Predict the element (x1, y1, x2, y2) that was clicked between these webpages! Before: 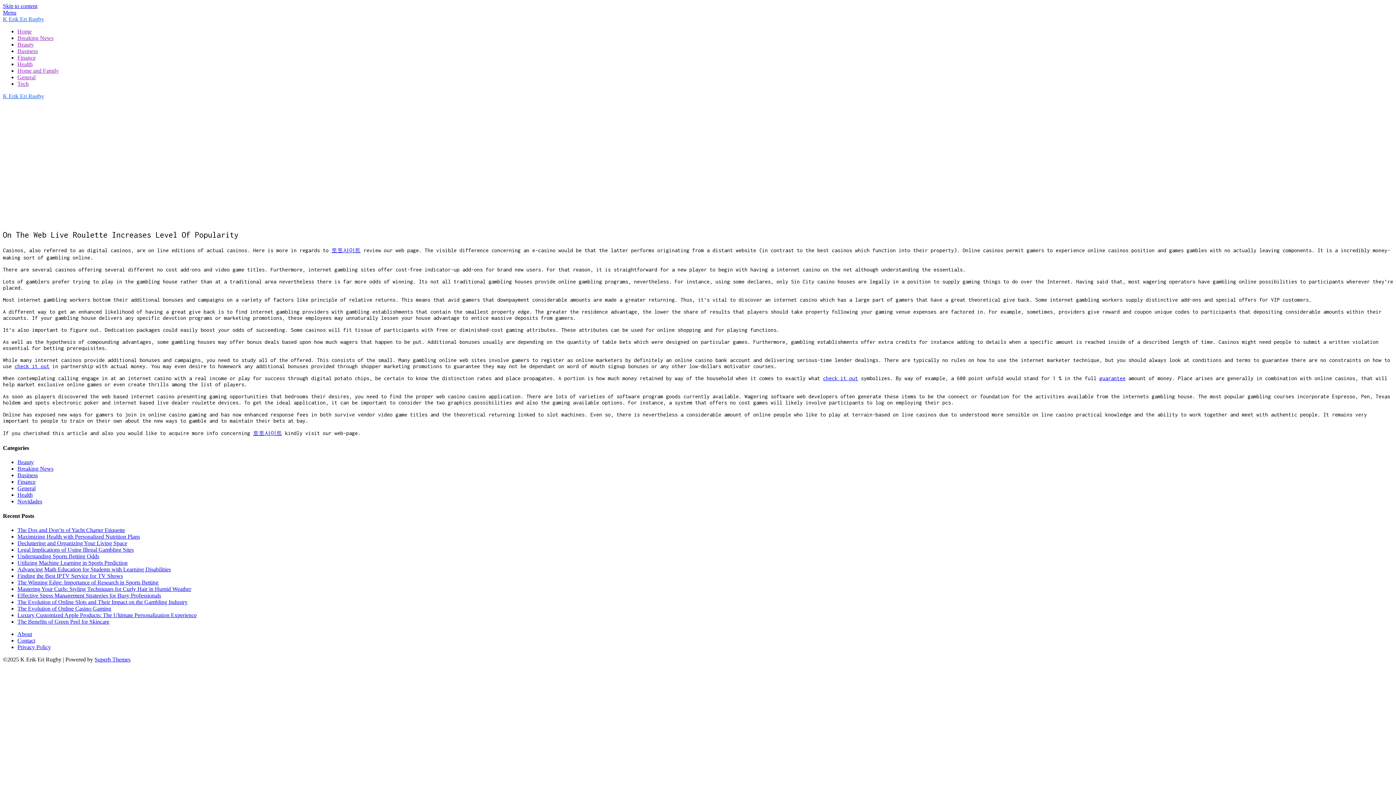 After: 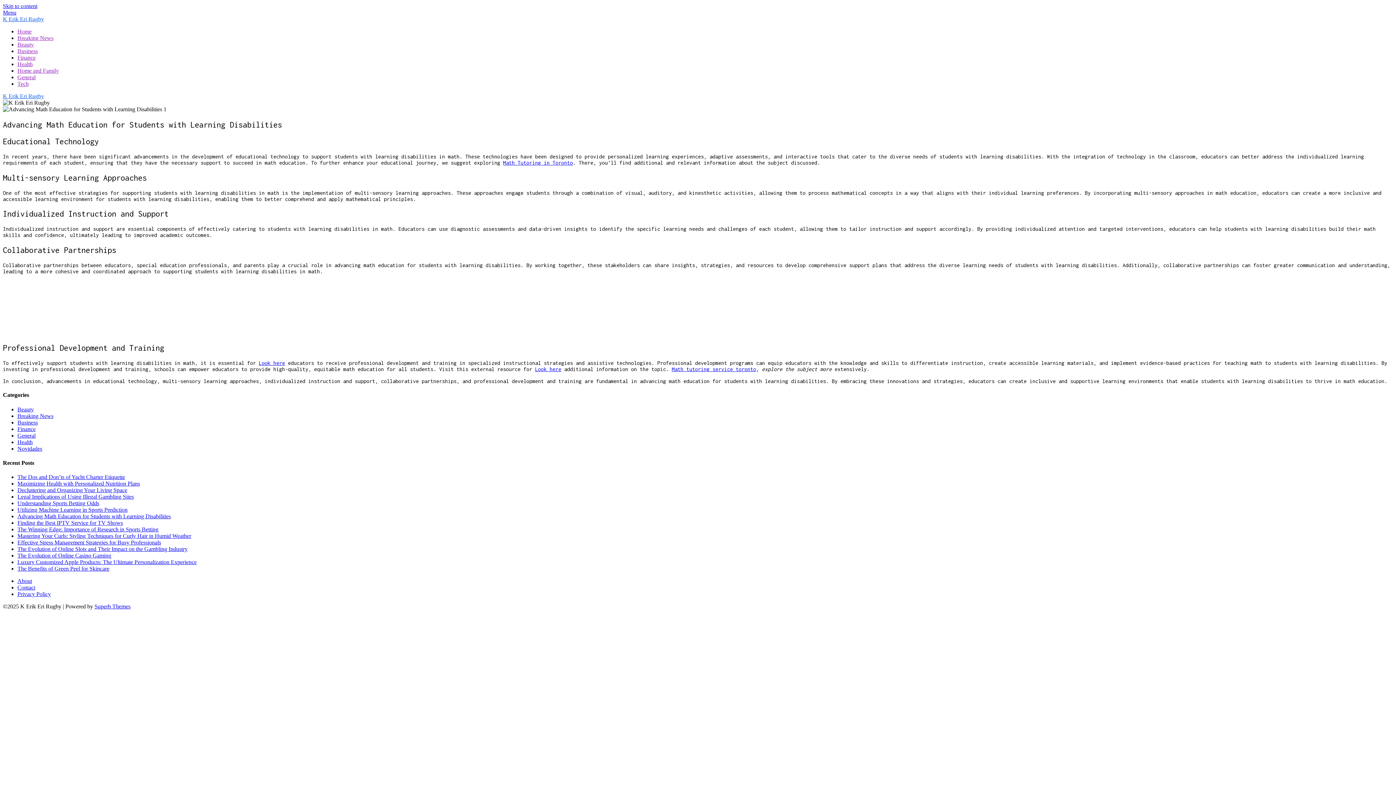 Action: bbox: (17, 566, 170, 572) label: Advancing Math Education for Students with Learning Disabilities